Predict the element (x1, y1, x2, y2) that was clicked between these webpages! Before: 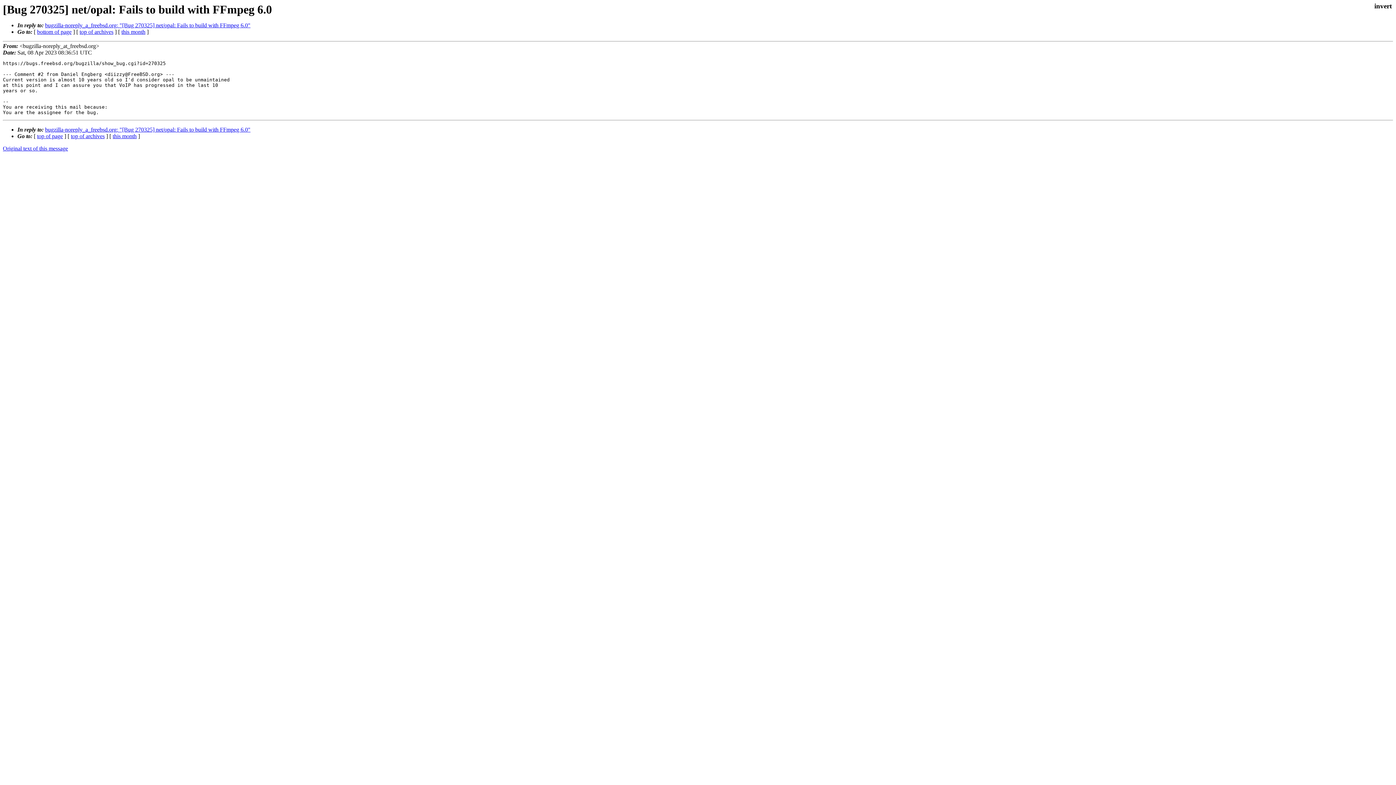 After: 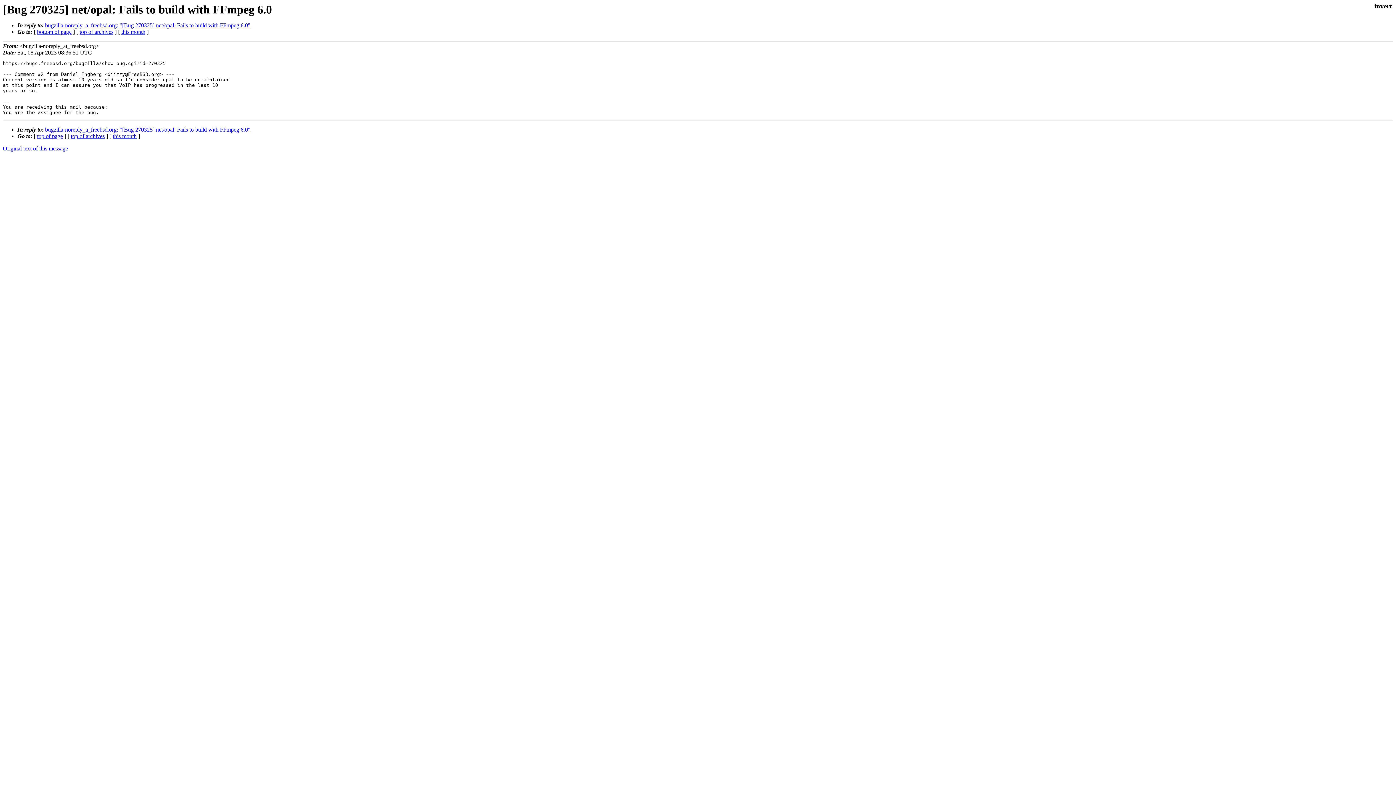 Action: label: top of page bbox: (37, 133, 62, 139)